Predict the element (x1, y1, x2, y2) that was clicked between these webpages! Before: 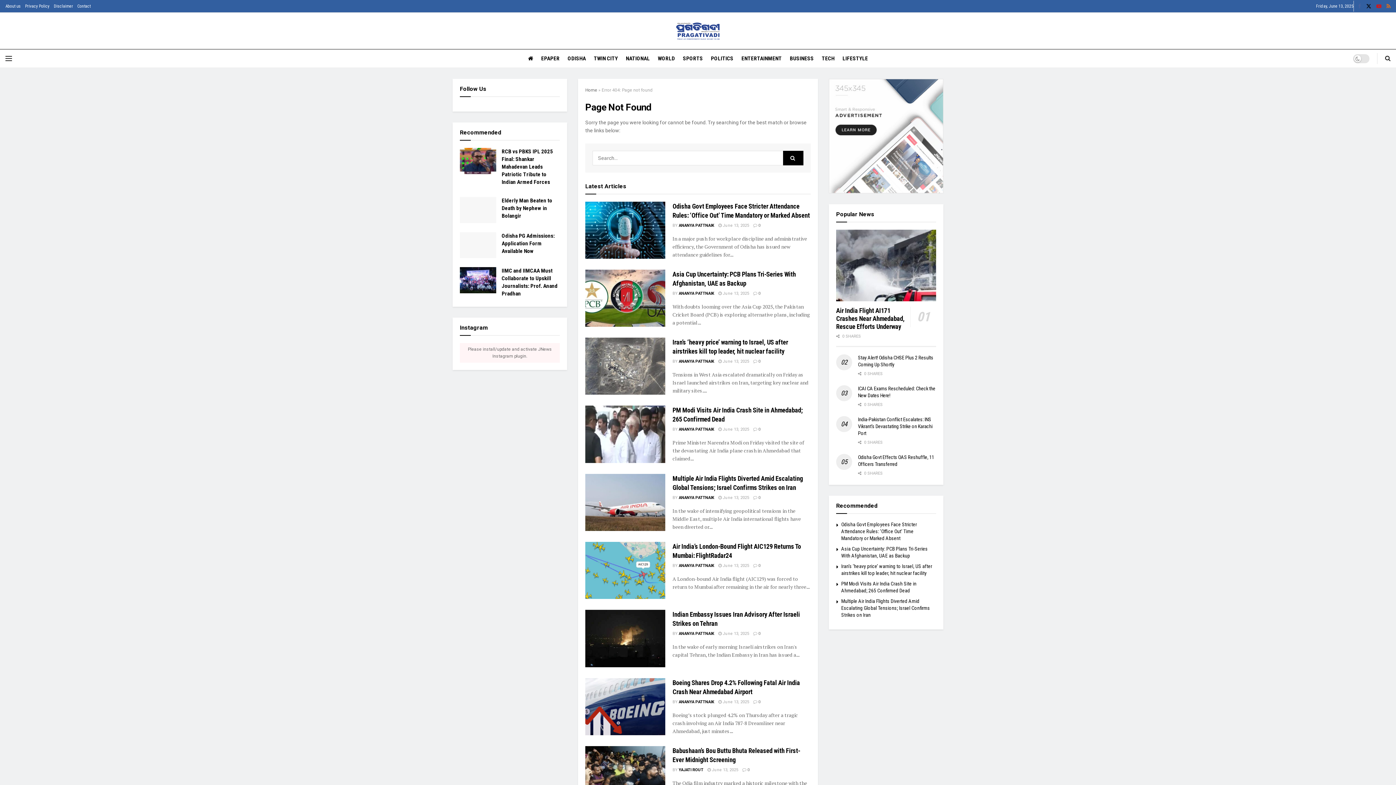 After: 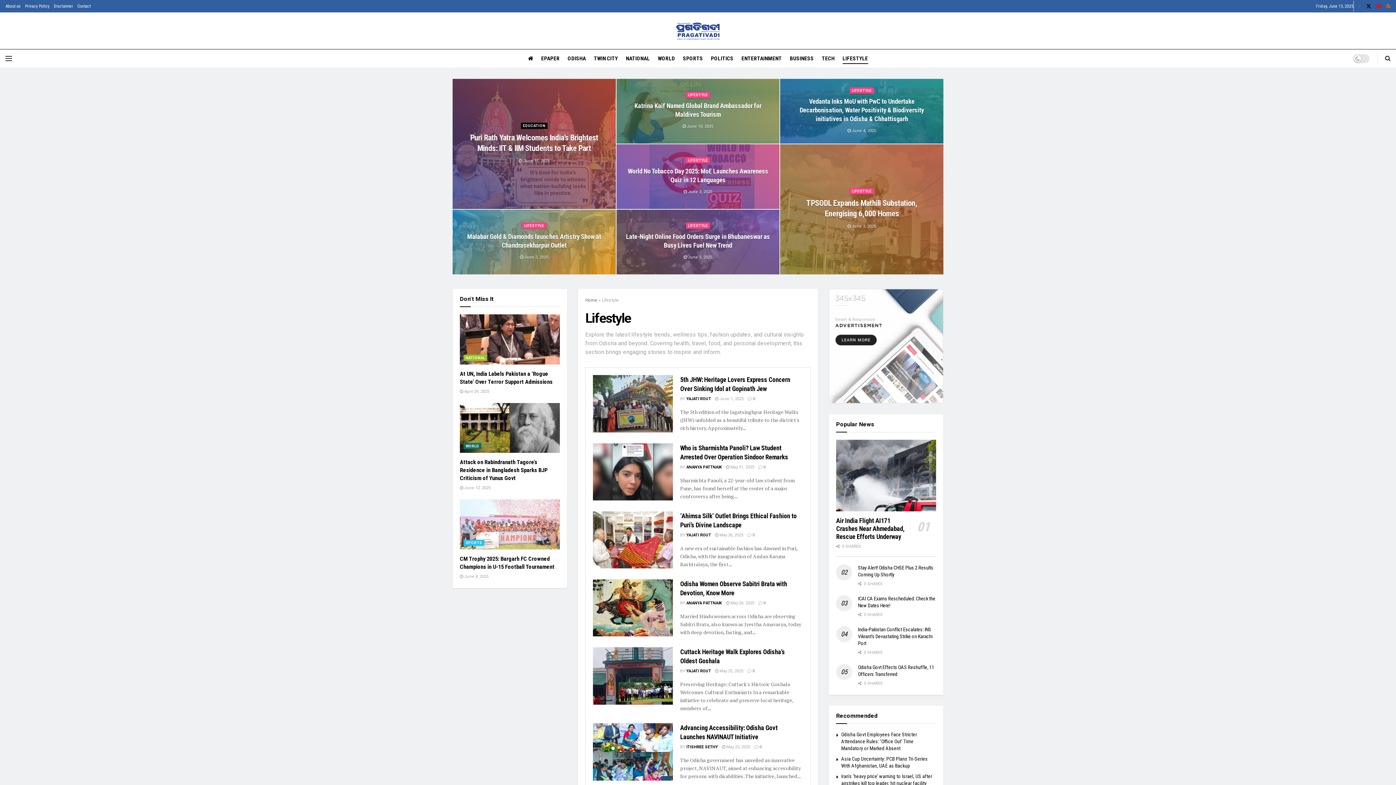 Action: bbox: (842, 53, 868, 64) label: LIFESTYLE